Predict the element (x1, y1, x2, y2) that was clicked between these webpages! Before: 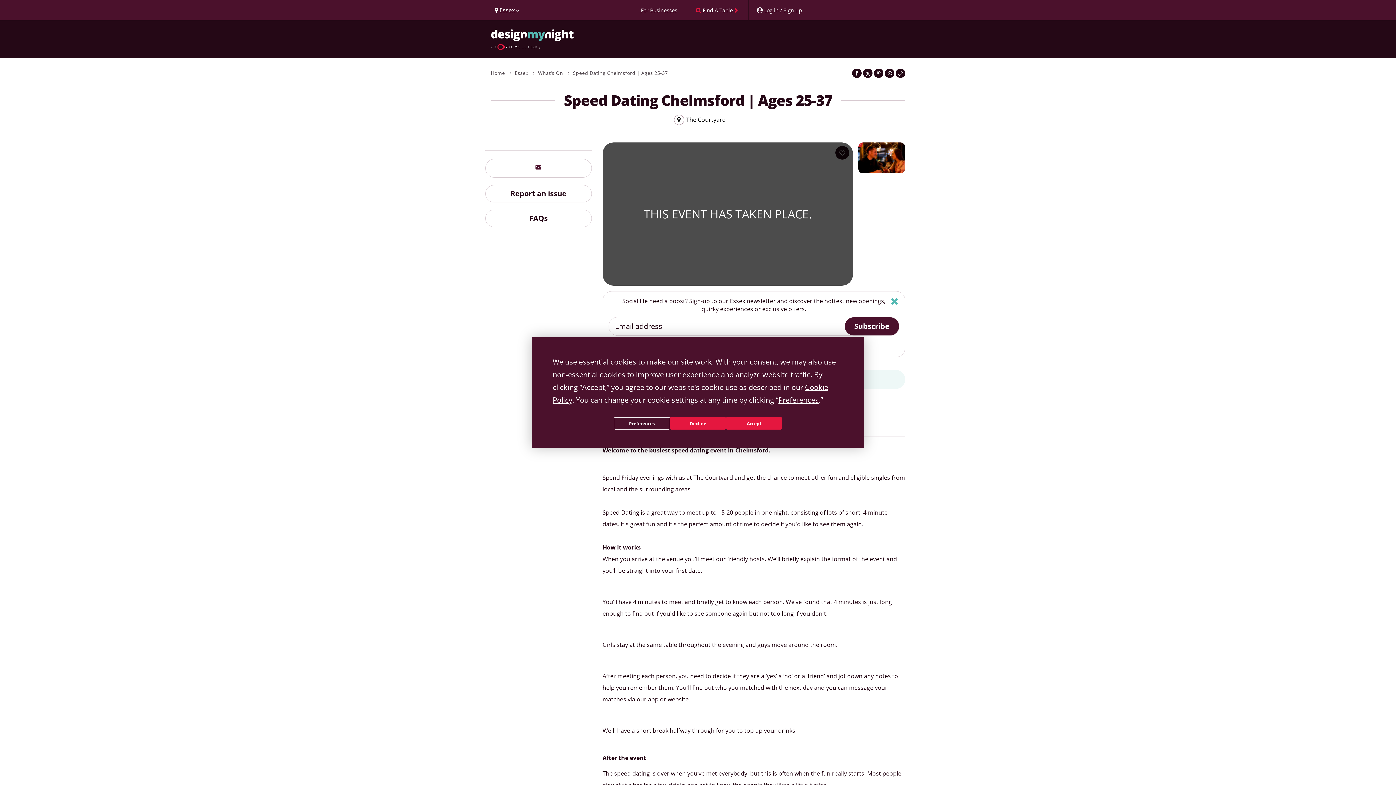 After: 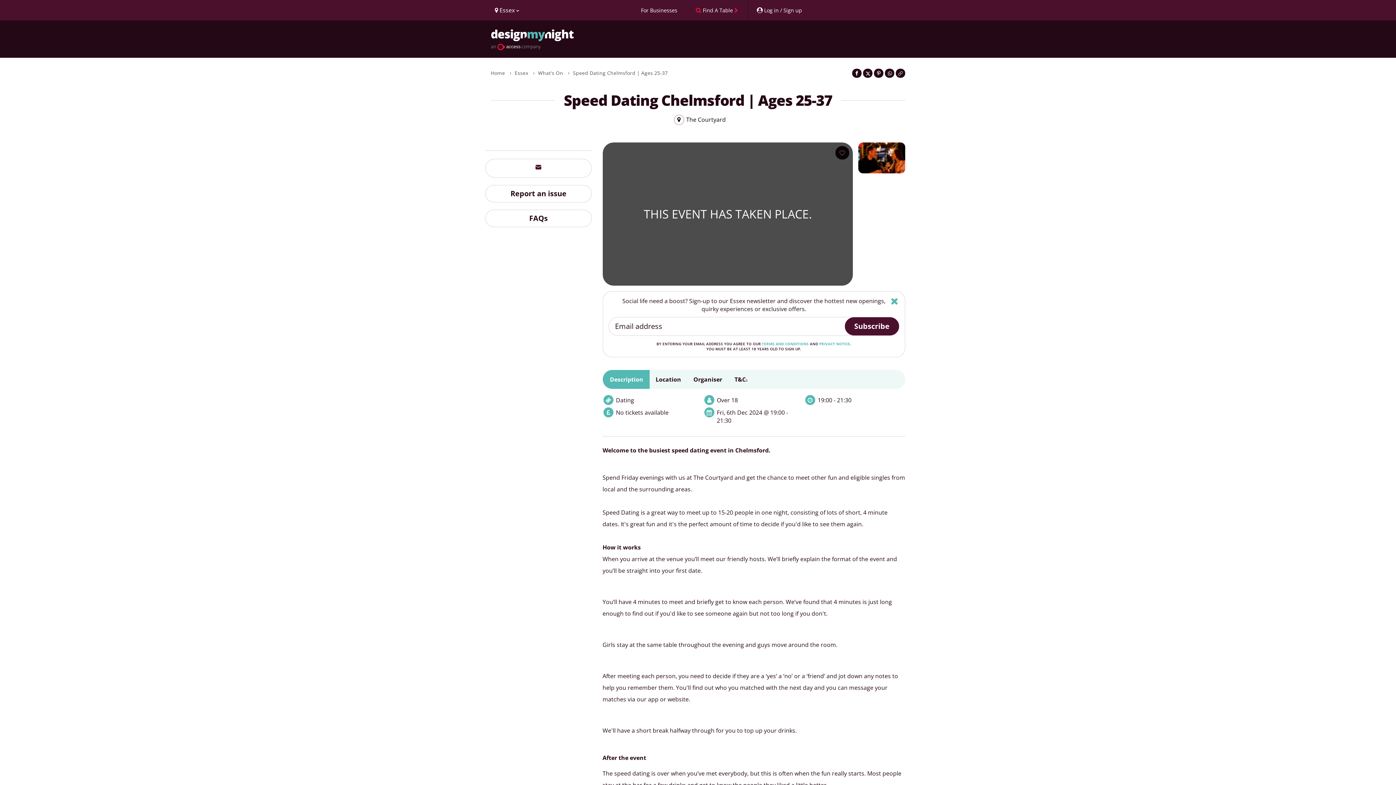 Action: label: Decline bbox: (670, 417, 726, 429)